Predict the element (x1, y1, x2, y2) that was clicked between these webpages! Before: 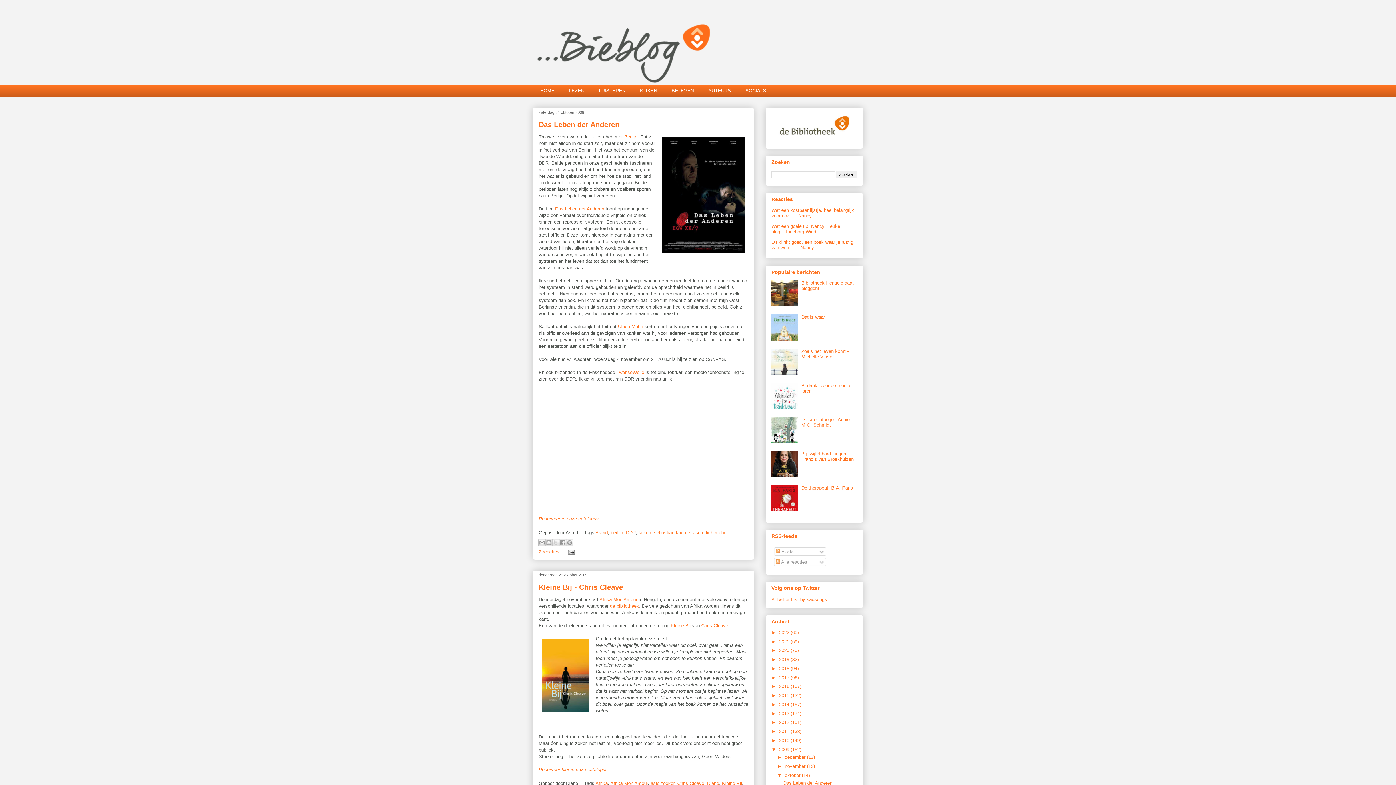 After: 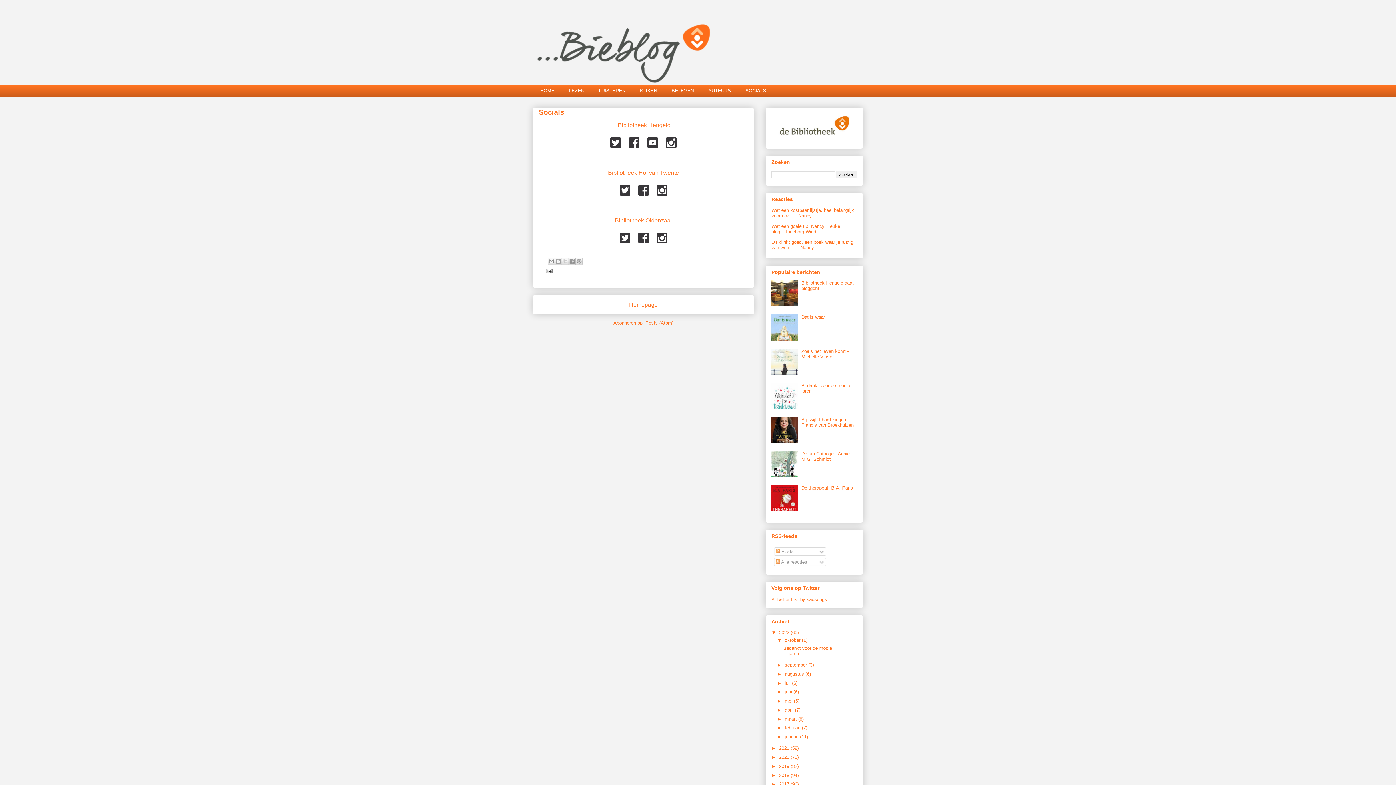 Action: bbox: (771, 137, 857, 142)